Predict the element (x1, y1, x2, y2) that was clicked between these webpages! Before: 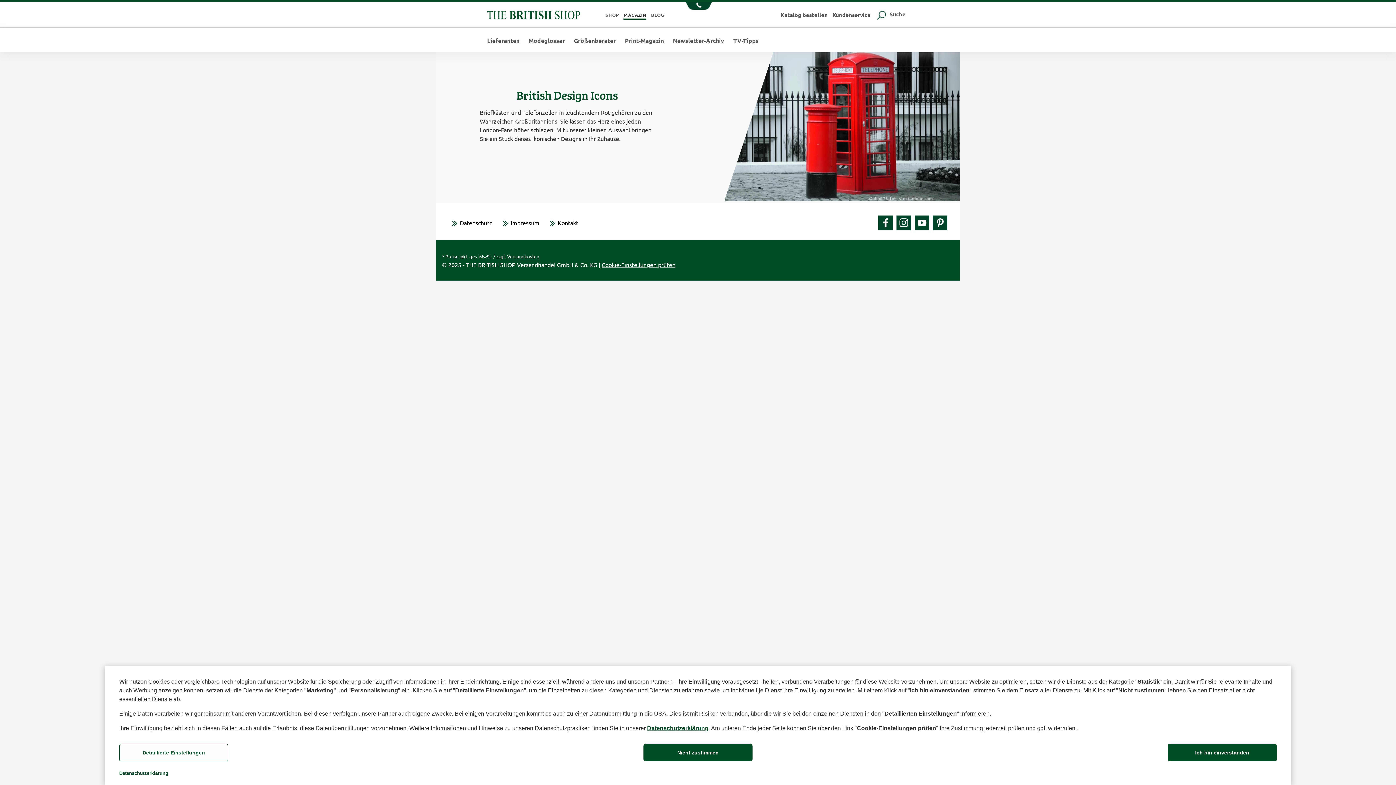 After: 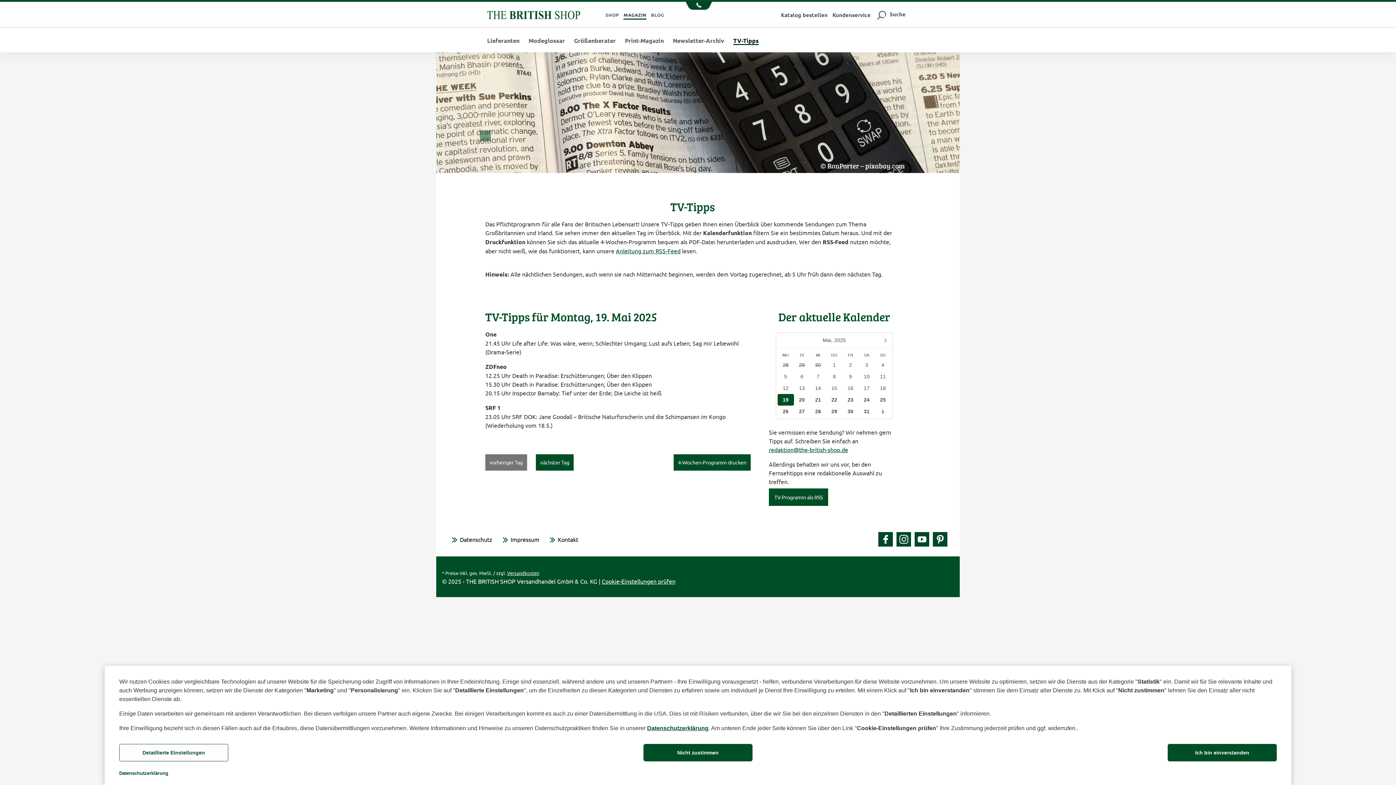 Action: bbox: (733, 37, 758, 43) label: TV-Tipps